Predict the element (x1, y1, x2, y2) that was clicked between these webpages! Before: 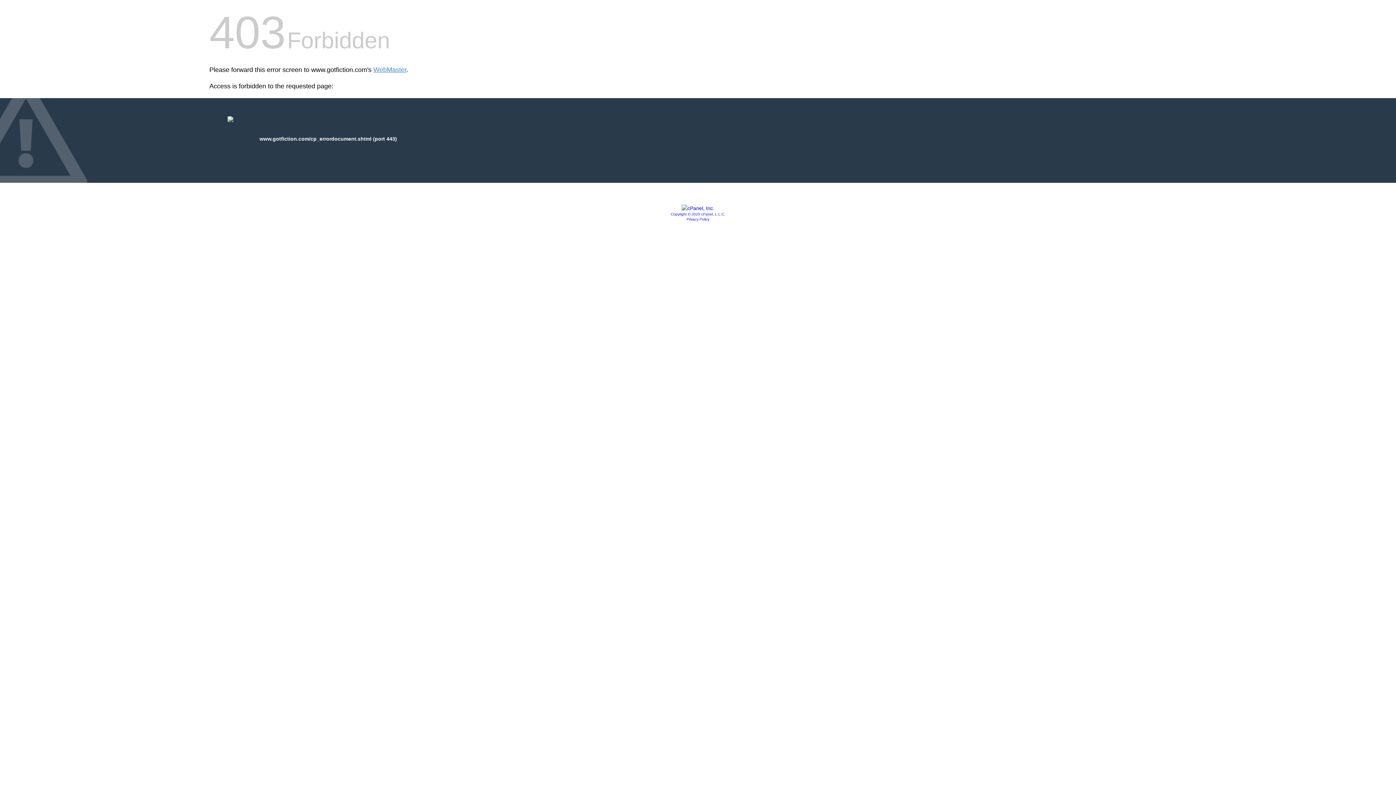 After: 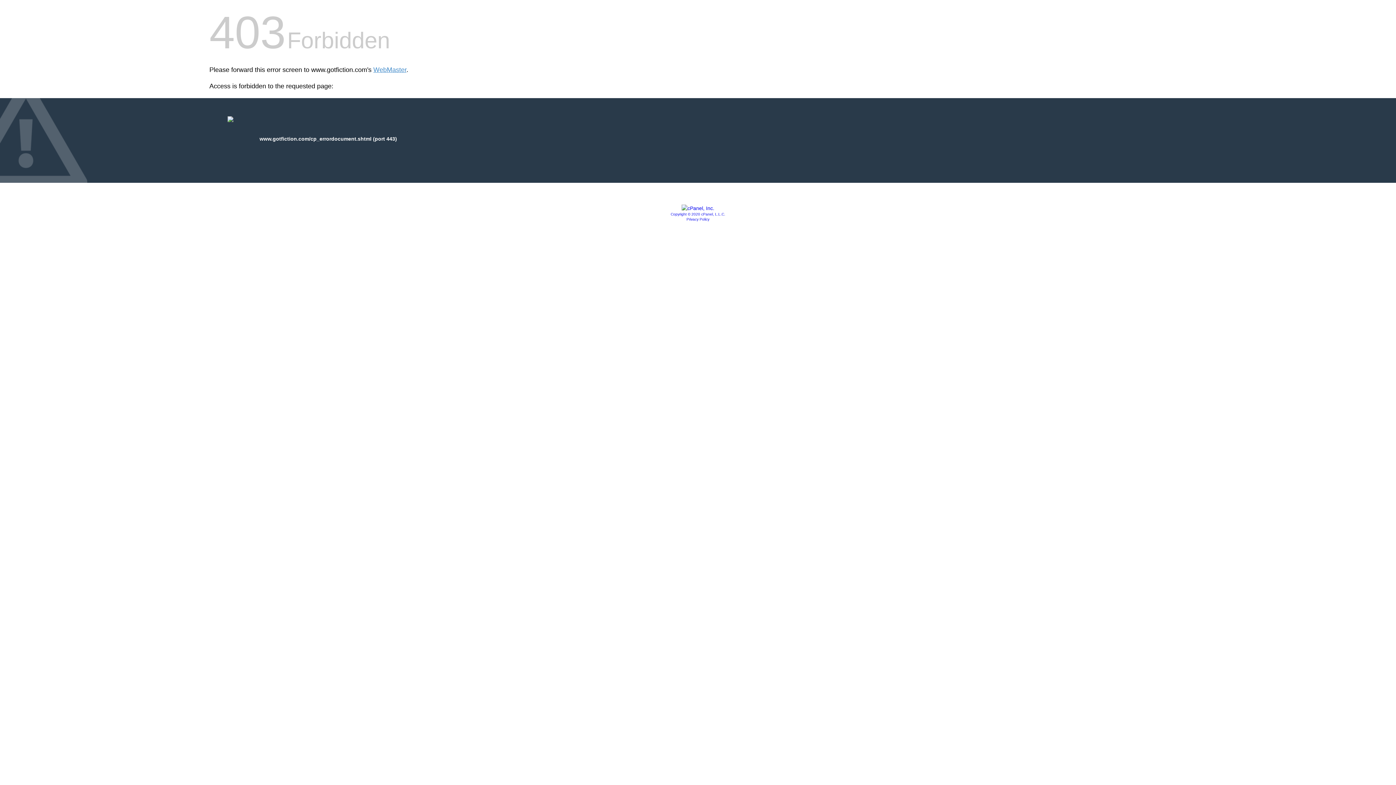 Action: bbox: (681, 205, 714, 211)